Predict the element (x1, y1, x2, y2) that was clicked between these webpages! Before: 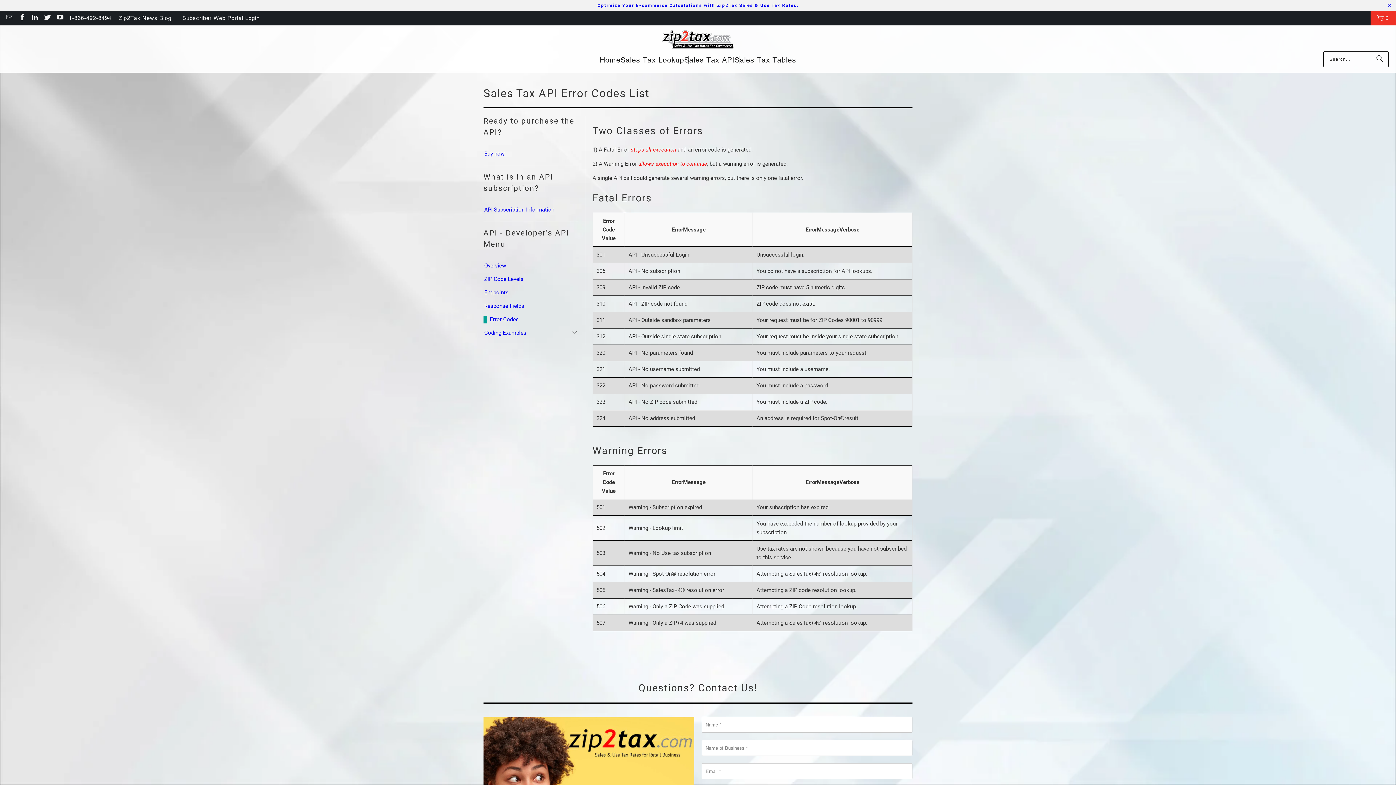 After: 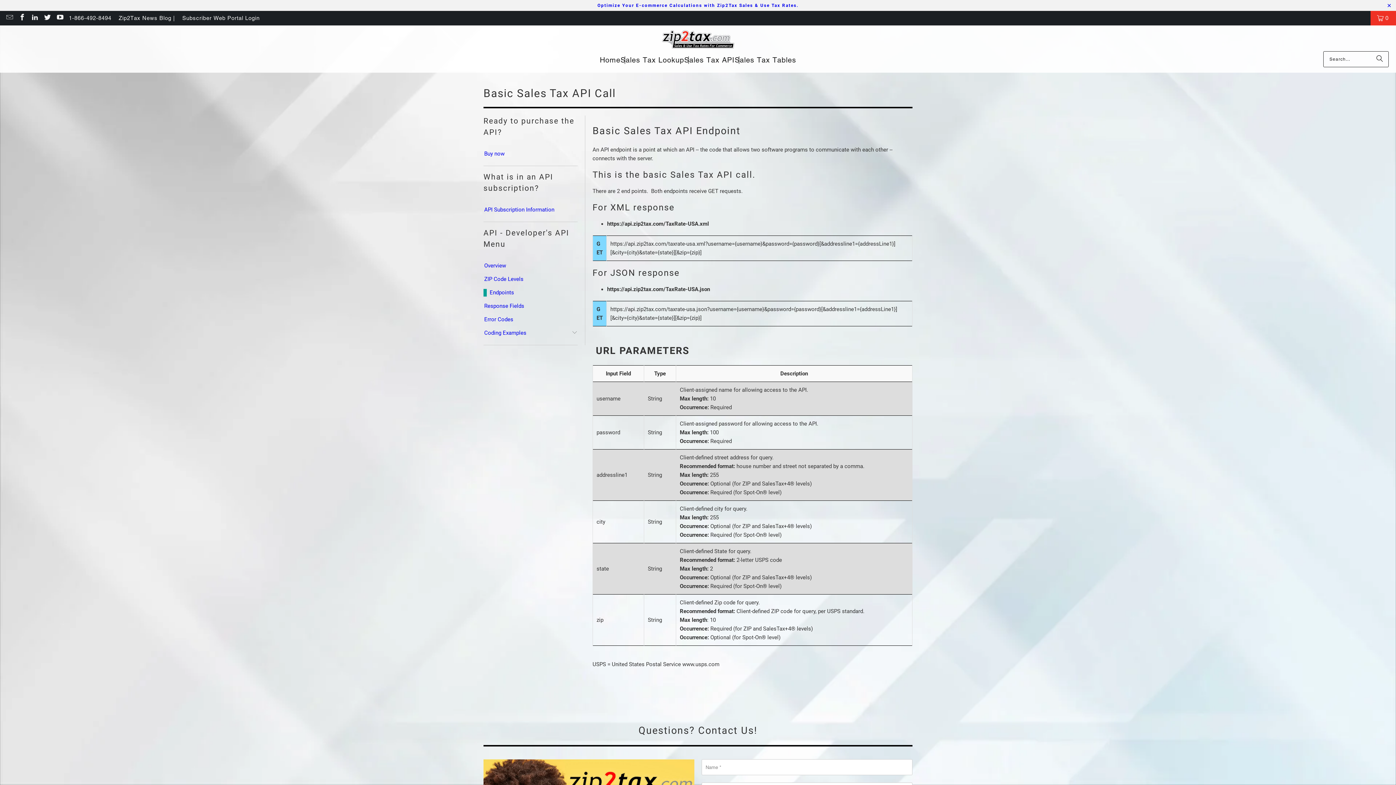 Action: label: Endpoints bbox: (483, 288, 508, 296)